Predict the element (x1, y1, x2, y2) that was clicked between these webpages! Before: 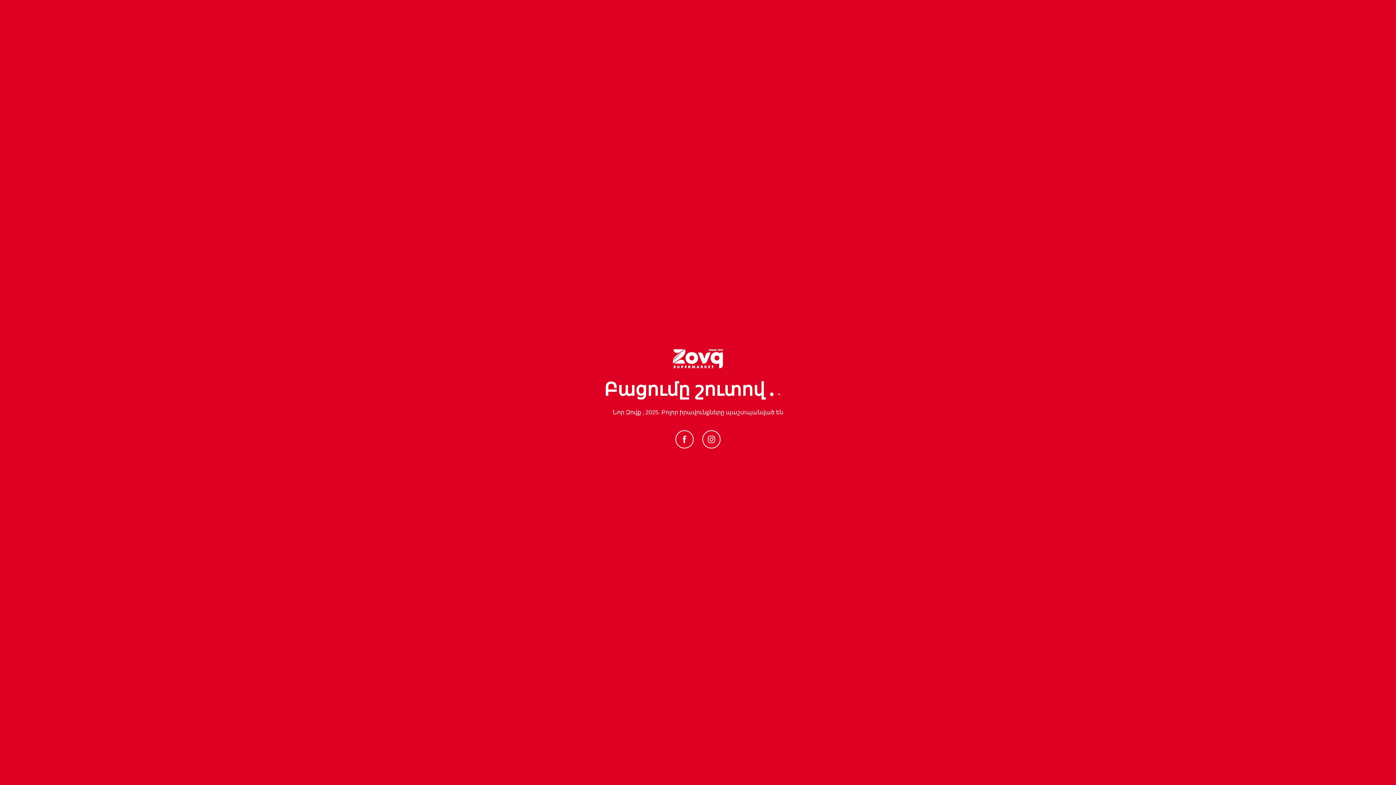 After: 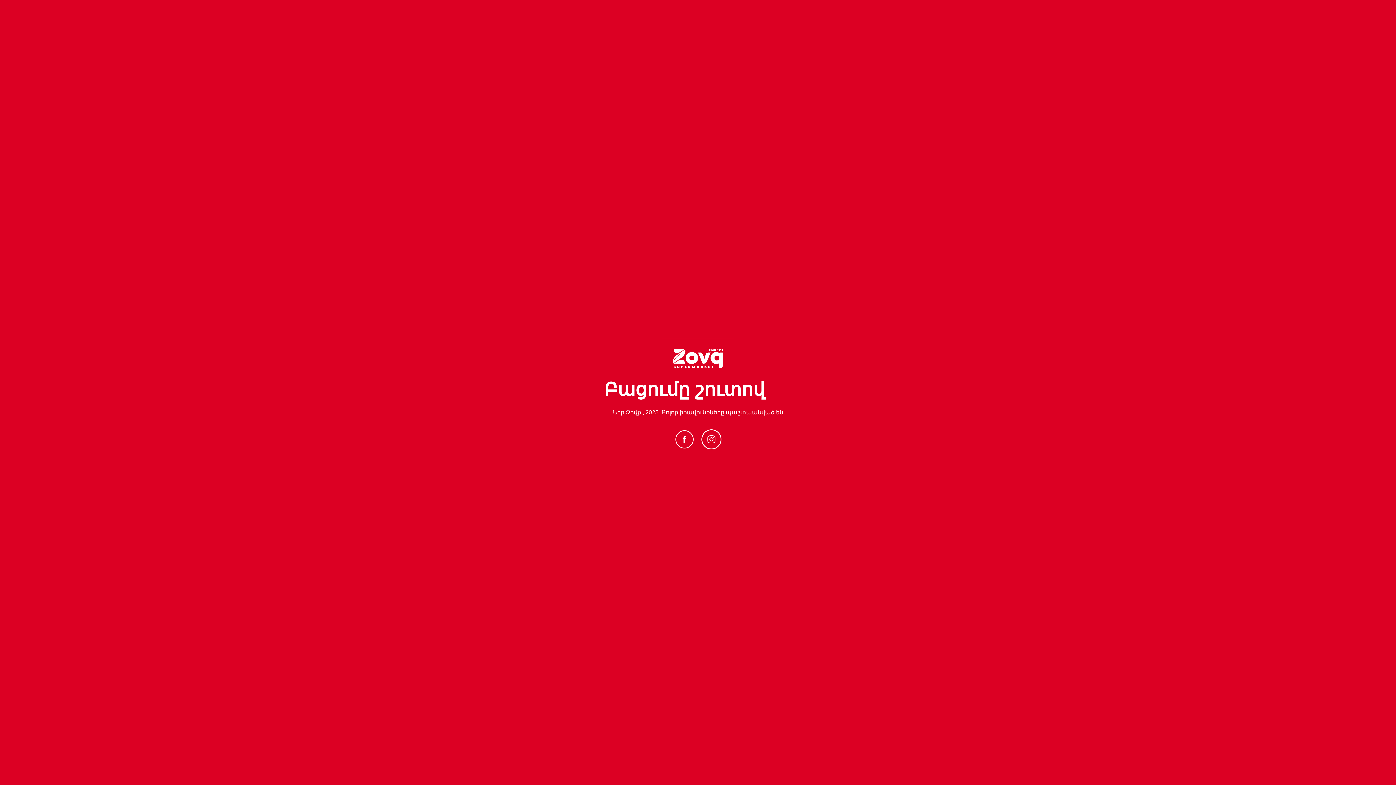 Action: bbox: (702, 430, 720, 448)